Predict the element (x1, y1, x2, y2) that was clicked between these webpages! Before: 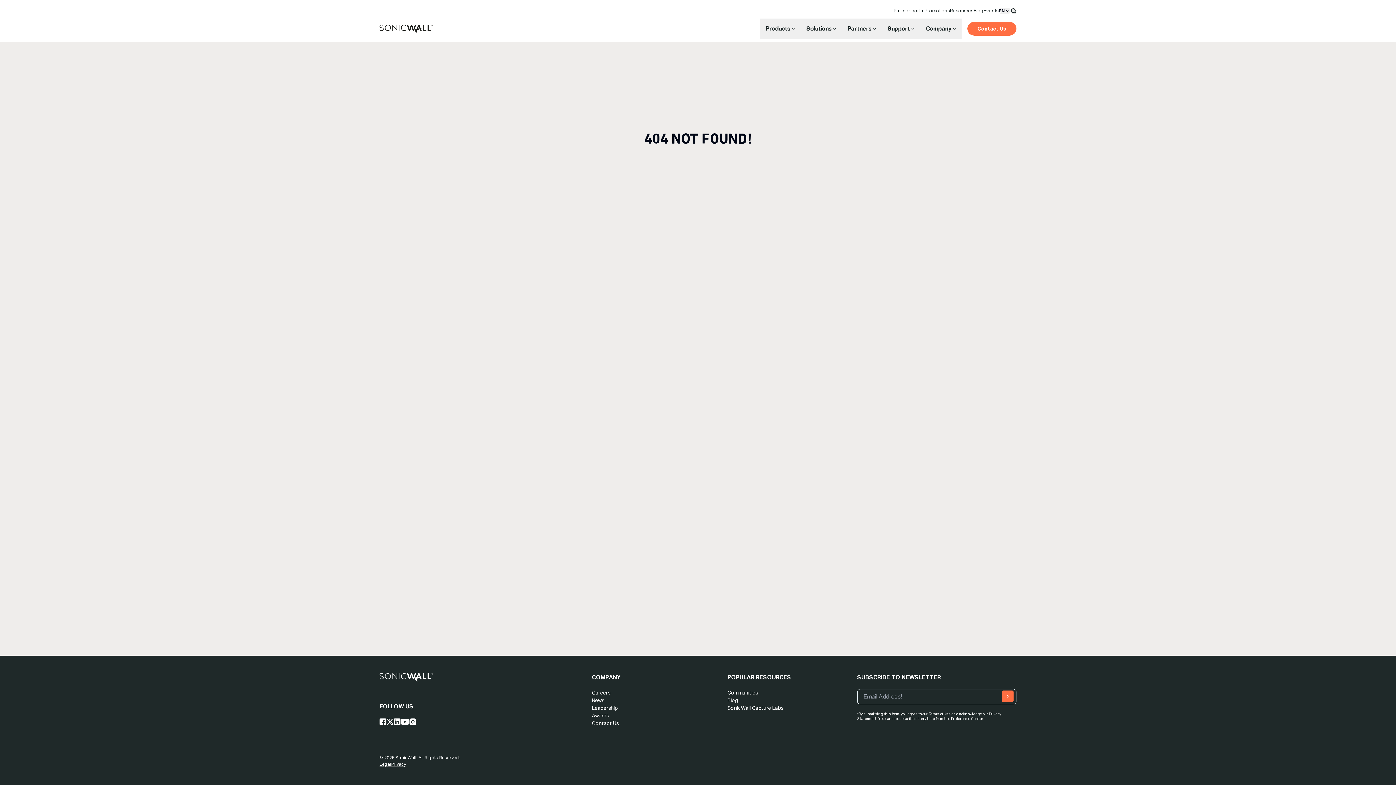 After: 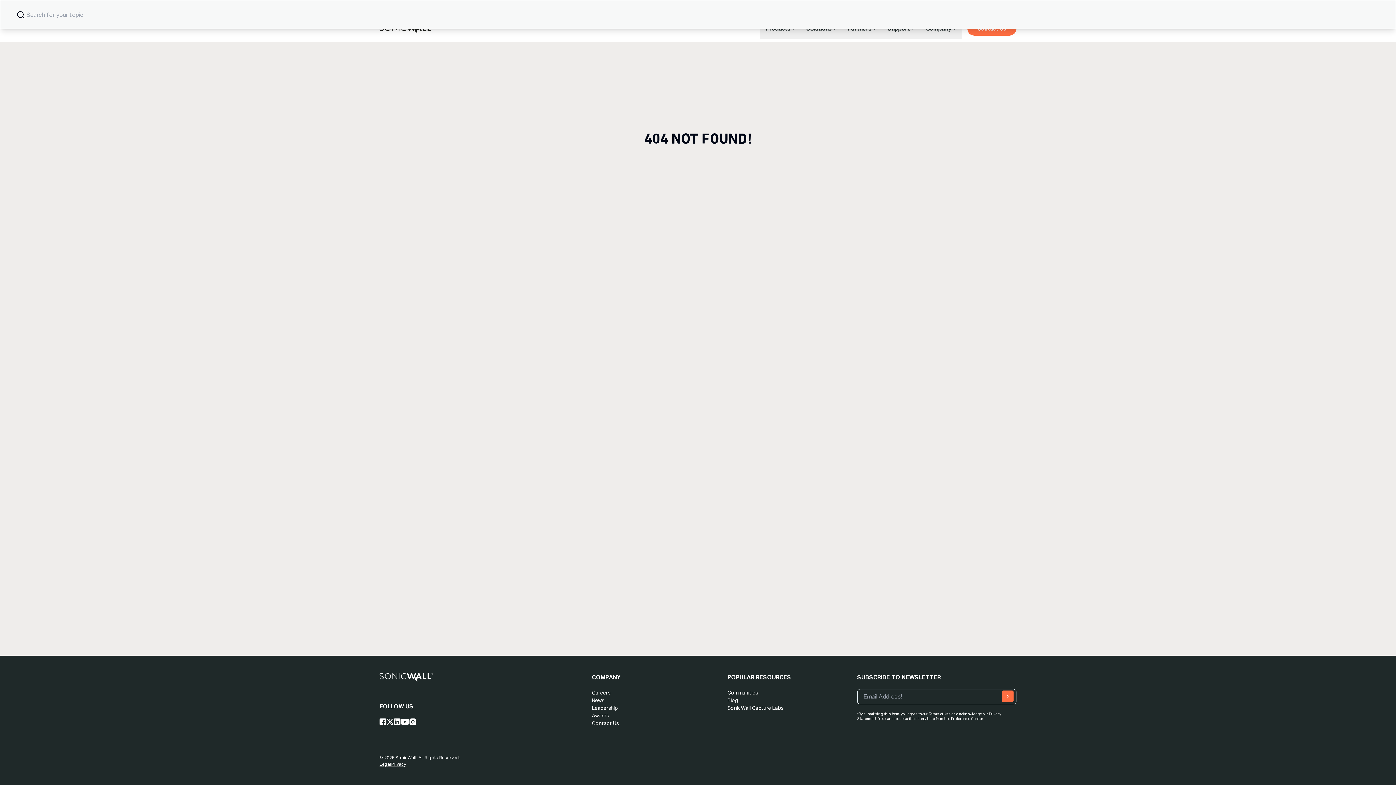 Action: label: Open Search Bar bbox: (1010, 7, 1016, 13)